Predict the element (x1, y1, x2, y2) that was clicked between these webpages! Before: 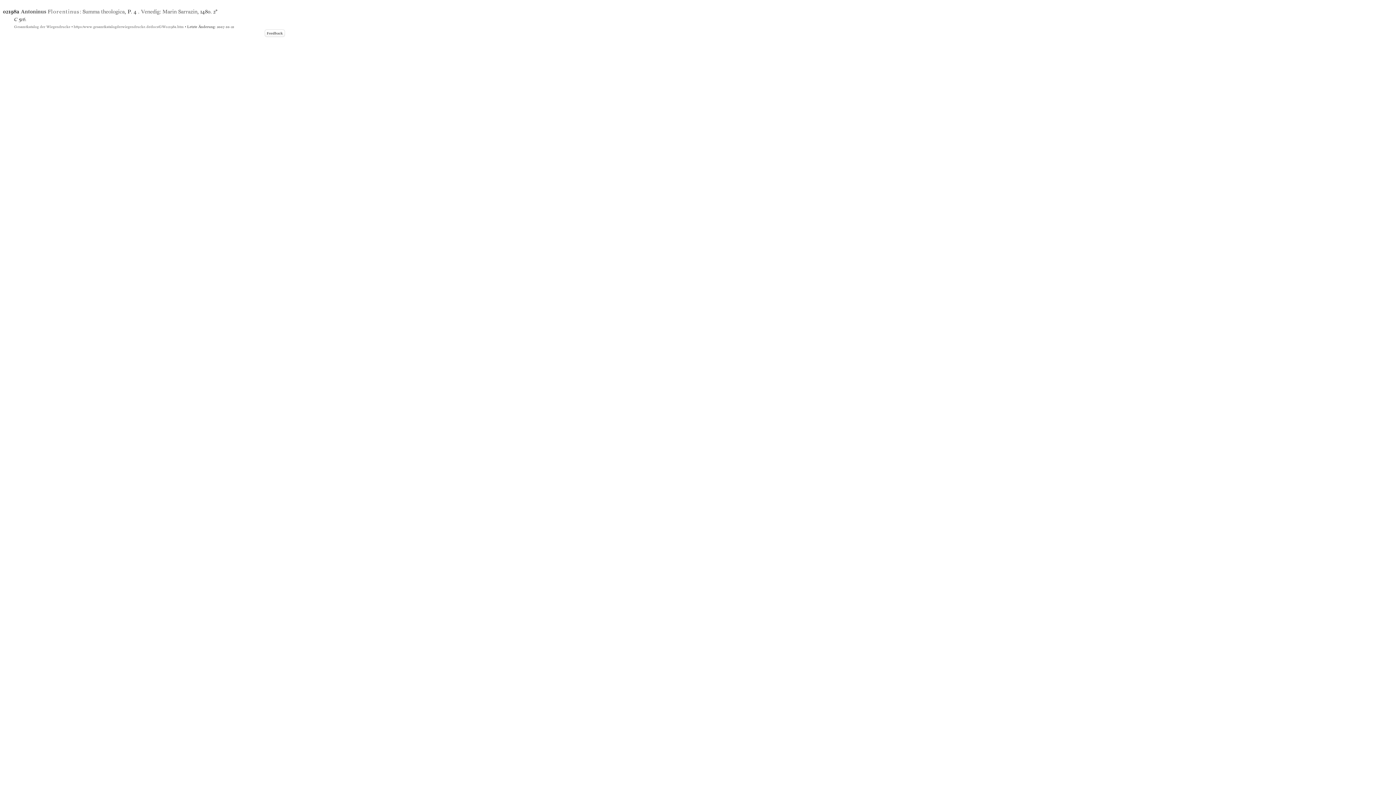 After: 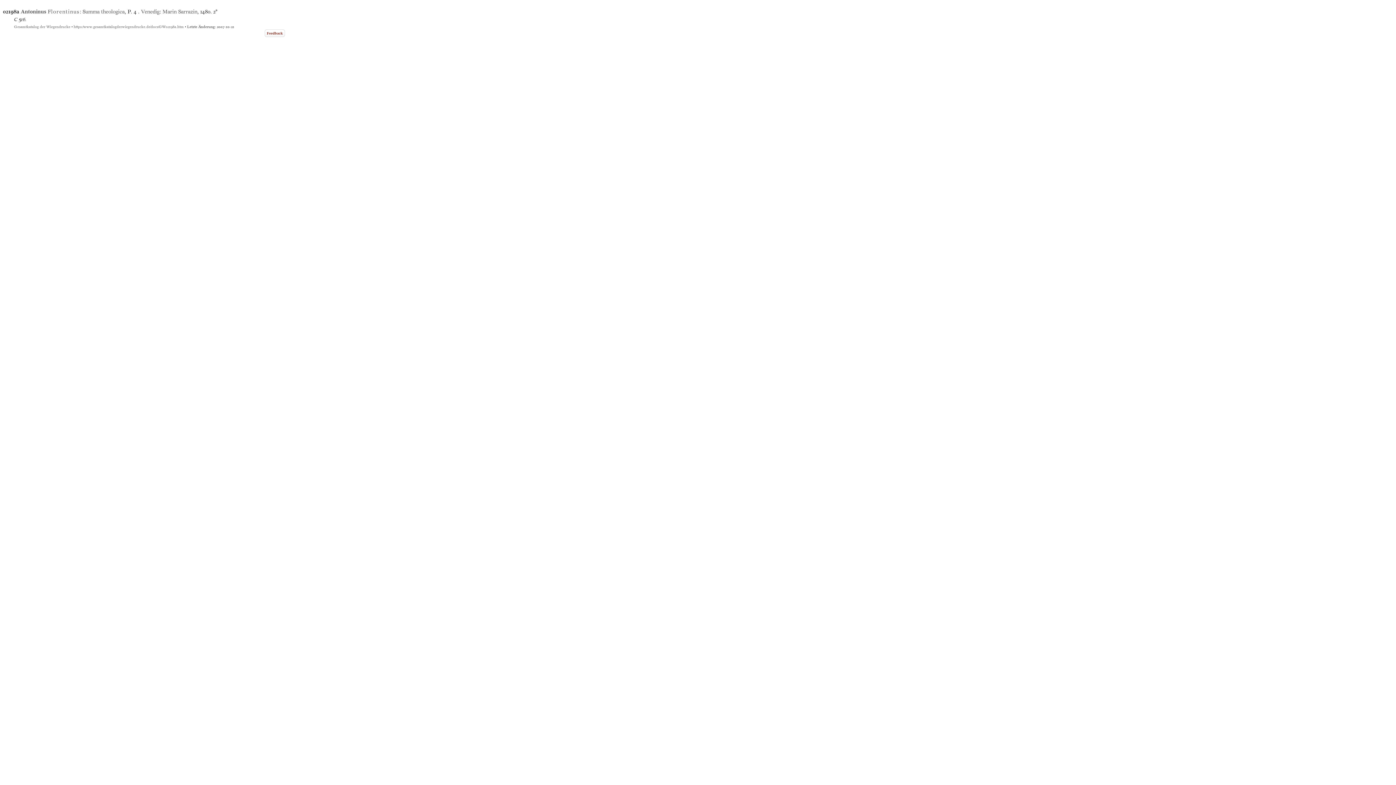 Action: label: Feedback bbox: (264, 29, 285, 37)